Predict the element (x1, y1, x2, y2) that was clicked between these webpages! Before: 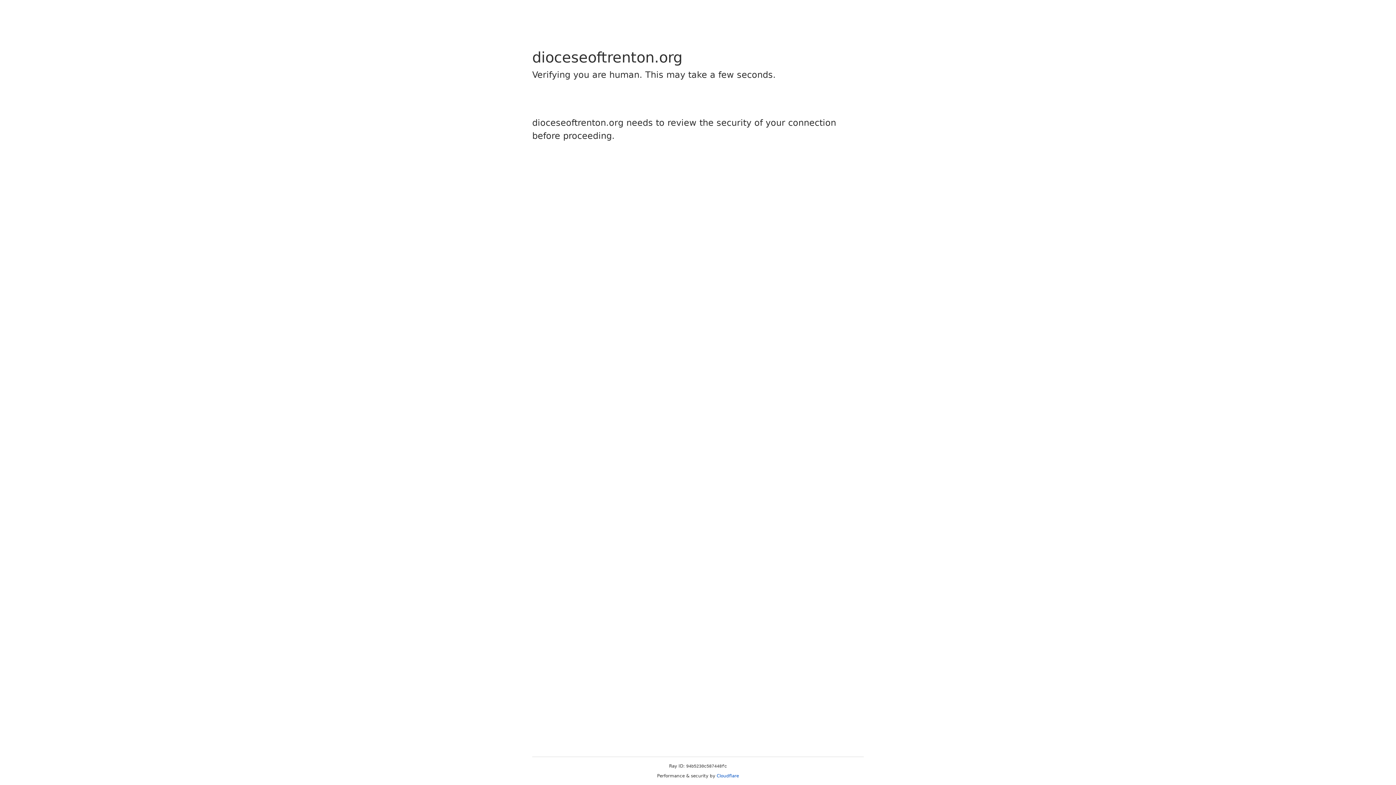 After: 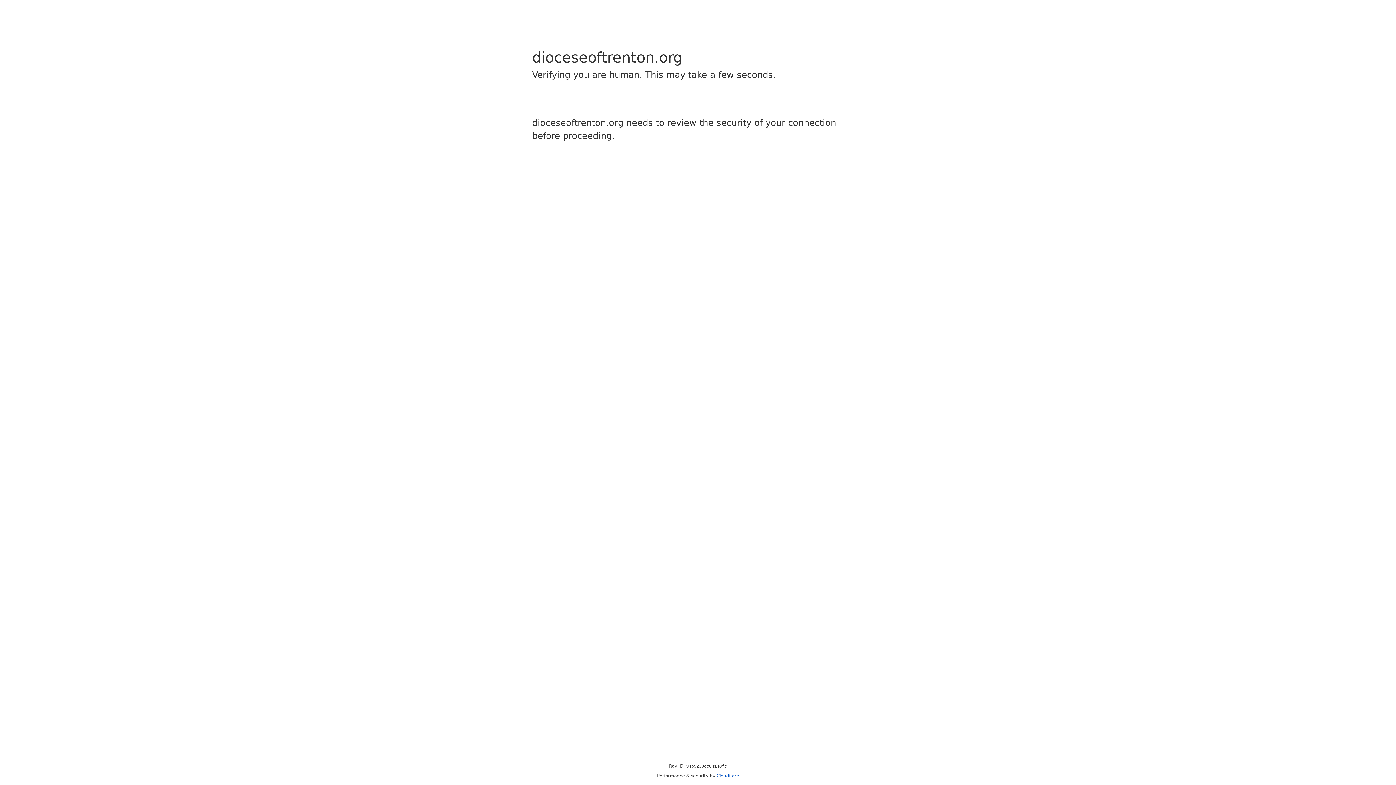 Action: bbox: (716, 773, 739, 778) label: Cloudflare